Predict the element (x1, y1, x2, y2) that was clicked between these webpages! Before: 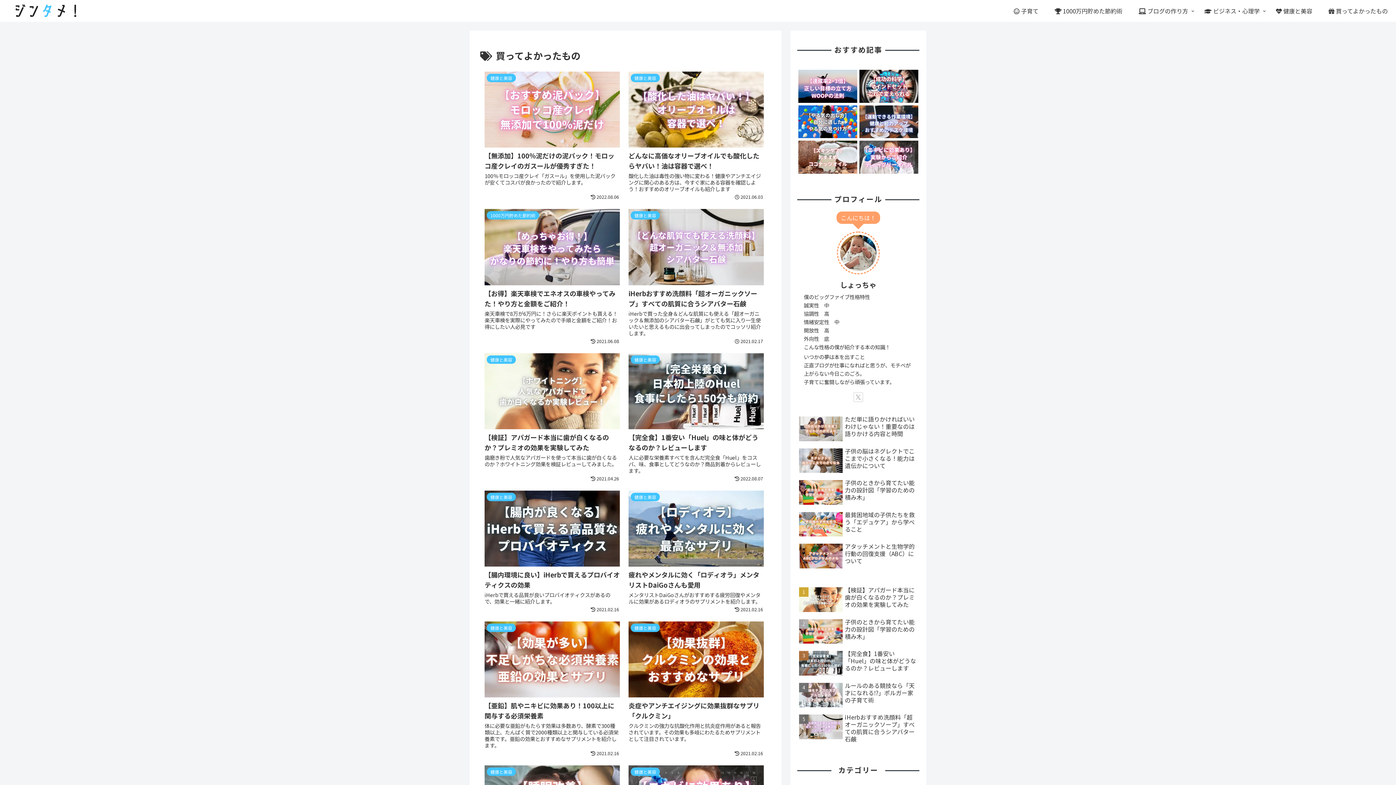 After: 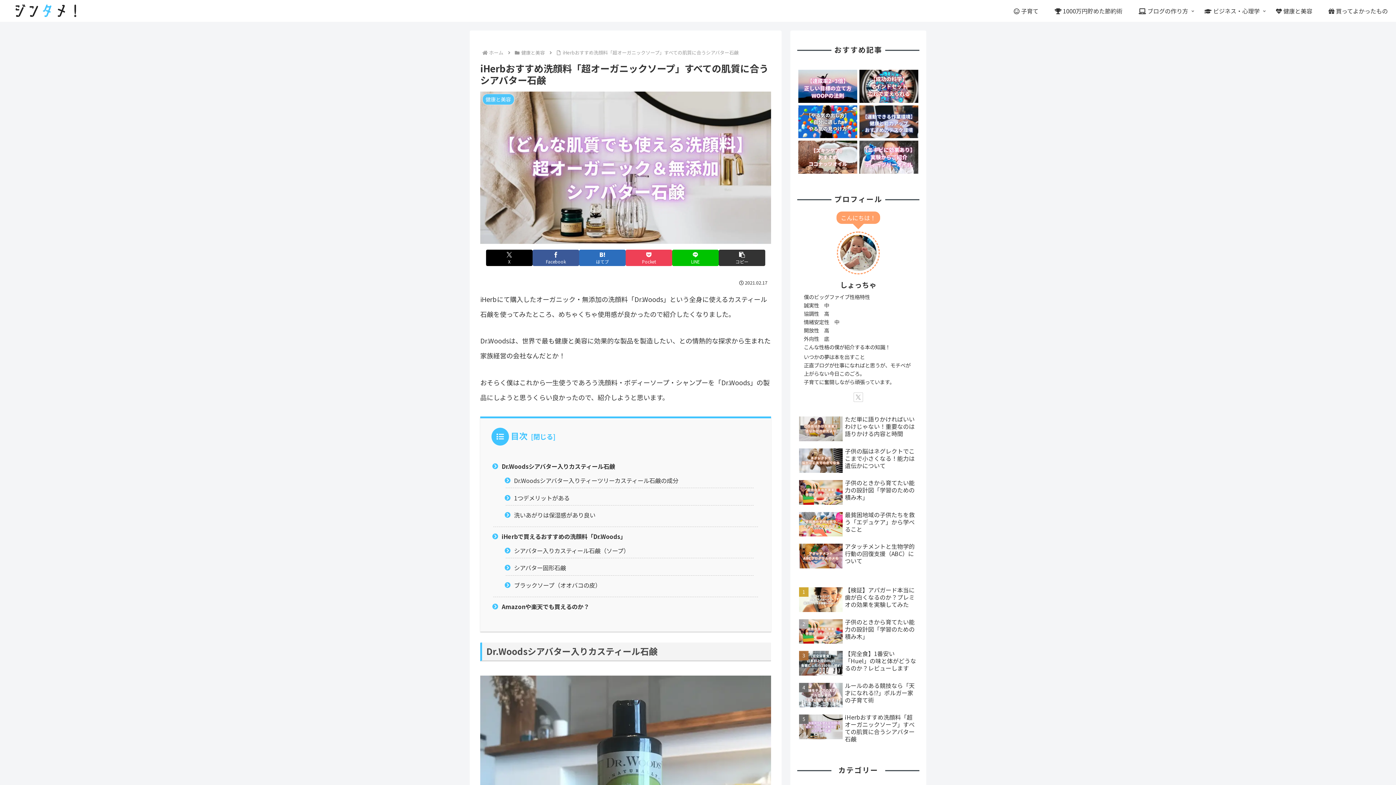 Action: label: 健康と美容
iHerbおすすめ洗顔料「超オーガニックソープ」すべての肌質に合うシアバター石鹸
iHerbで買った全身＆どんな肌質にも使える「超オーガニック＆無添加のシアバター石鹸」がとても気に入り一生使いたいと思えるものに出会ってしまったのでコッソリ紹介します。
2021.02.17 bbox: (624, 204, 768, 348)